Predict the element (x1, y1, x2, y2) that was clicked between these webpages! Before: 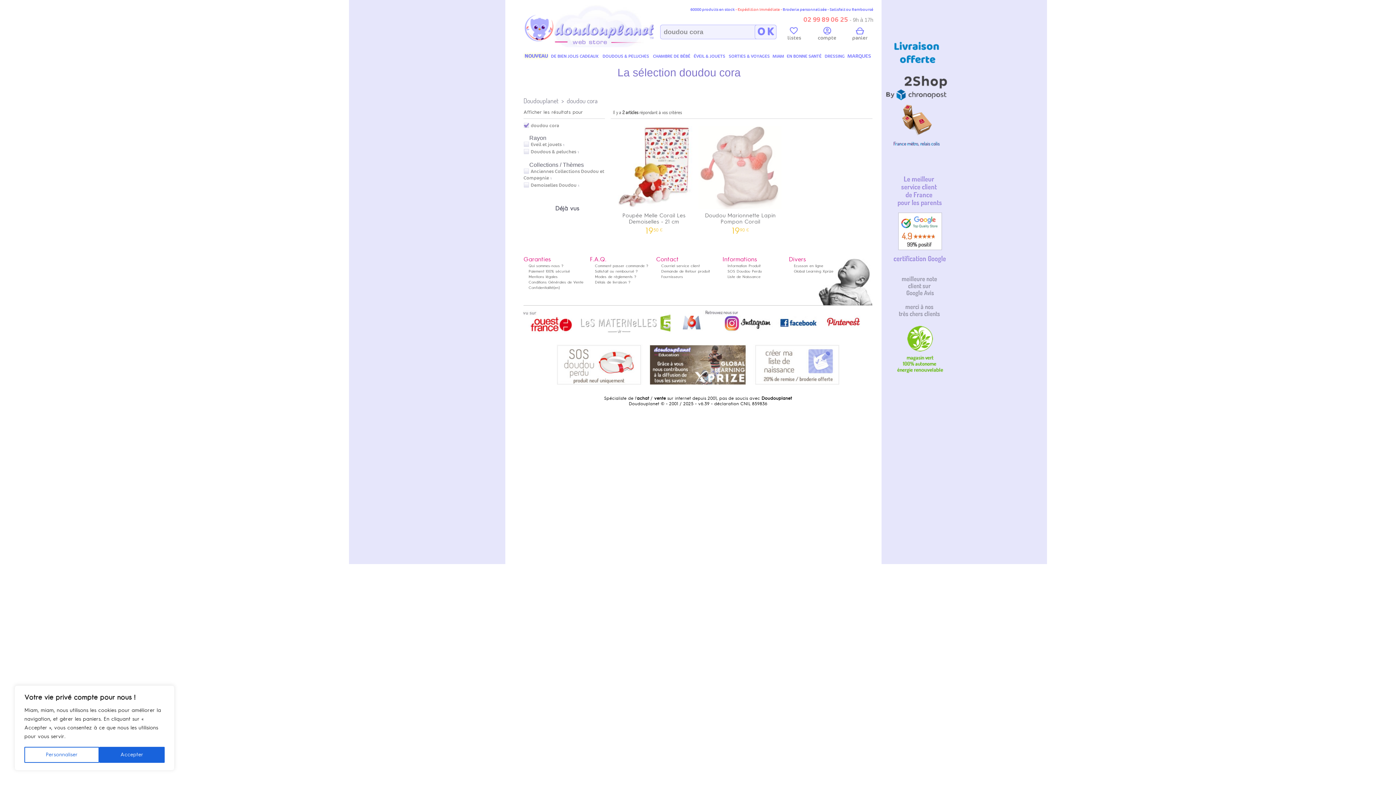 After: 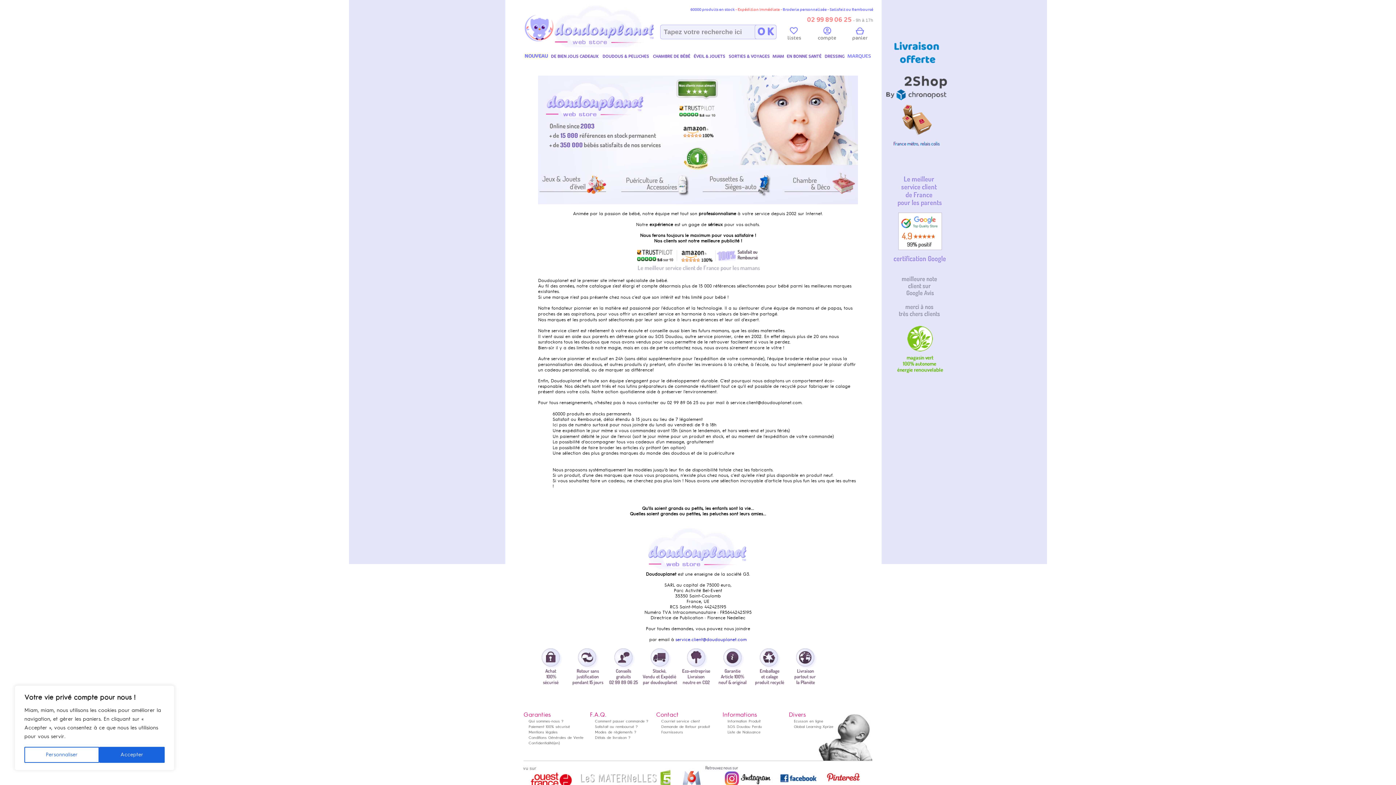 Action: label: Mentions légales bbox: (528, 274, 557, 278)